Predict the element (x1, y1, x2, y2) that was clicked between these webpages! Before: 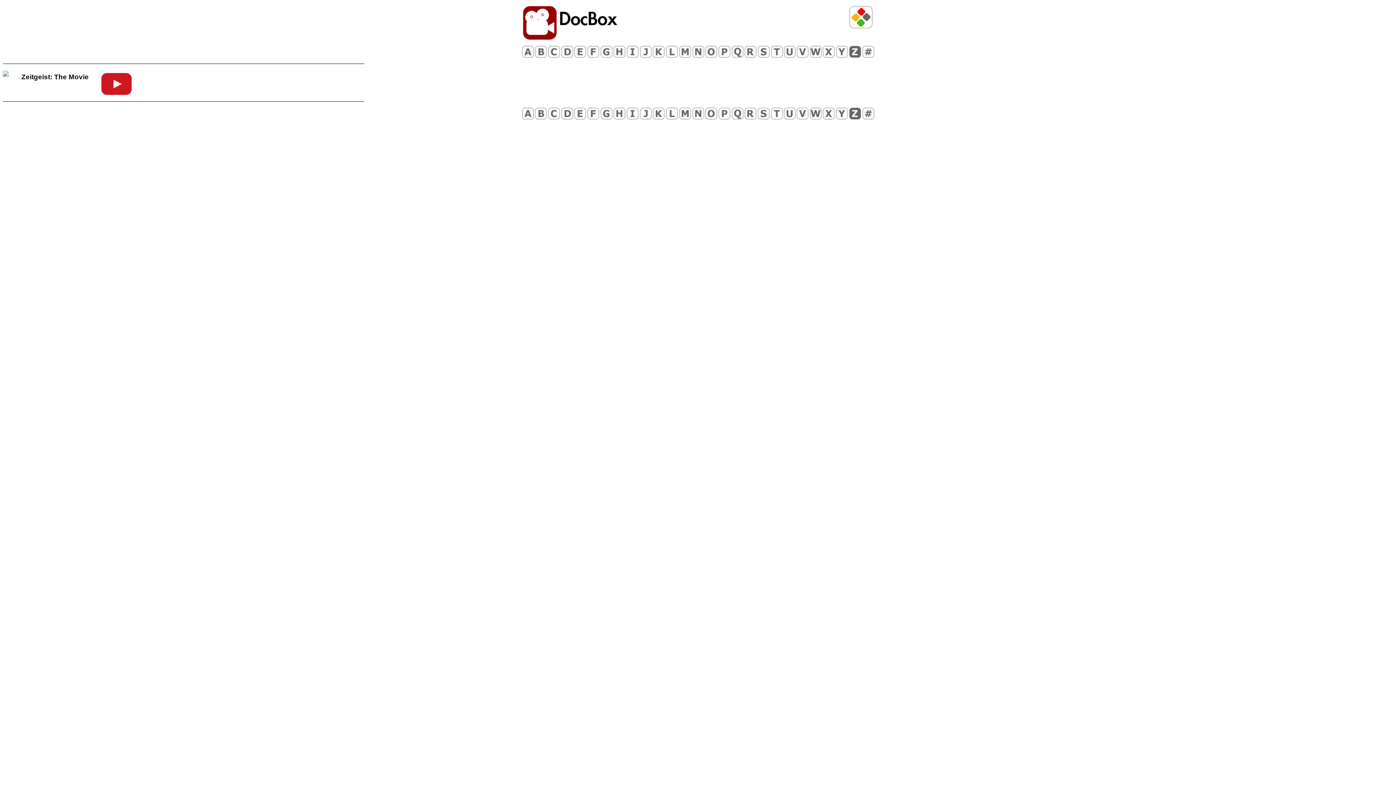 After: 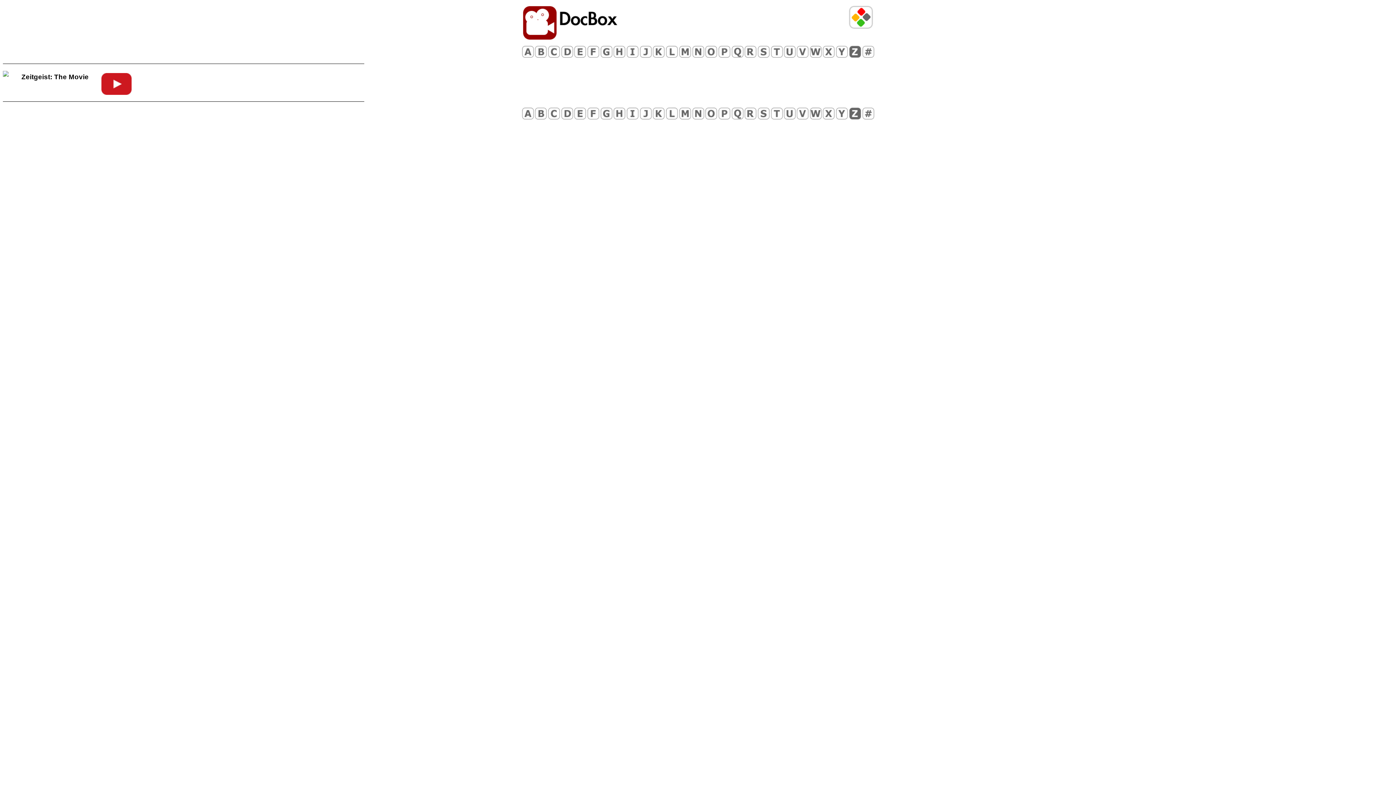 Action: bbox: (101, 72, 131, 80)